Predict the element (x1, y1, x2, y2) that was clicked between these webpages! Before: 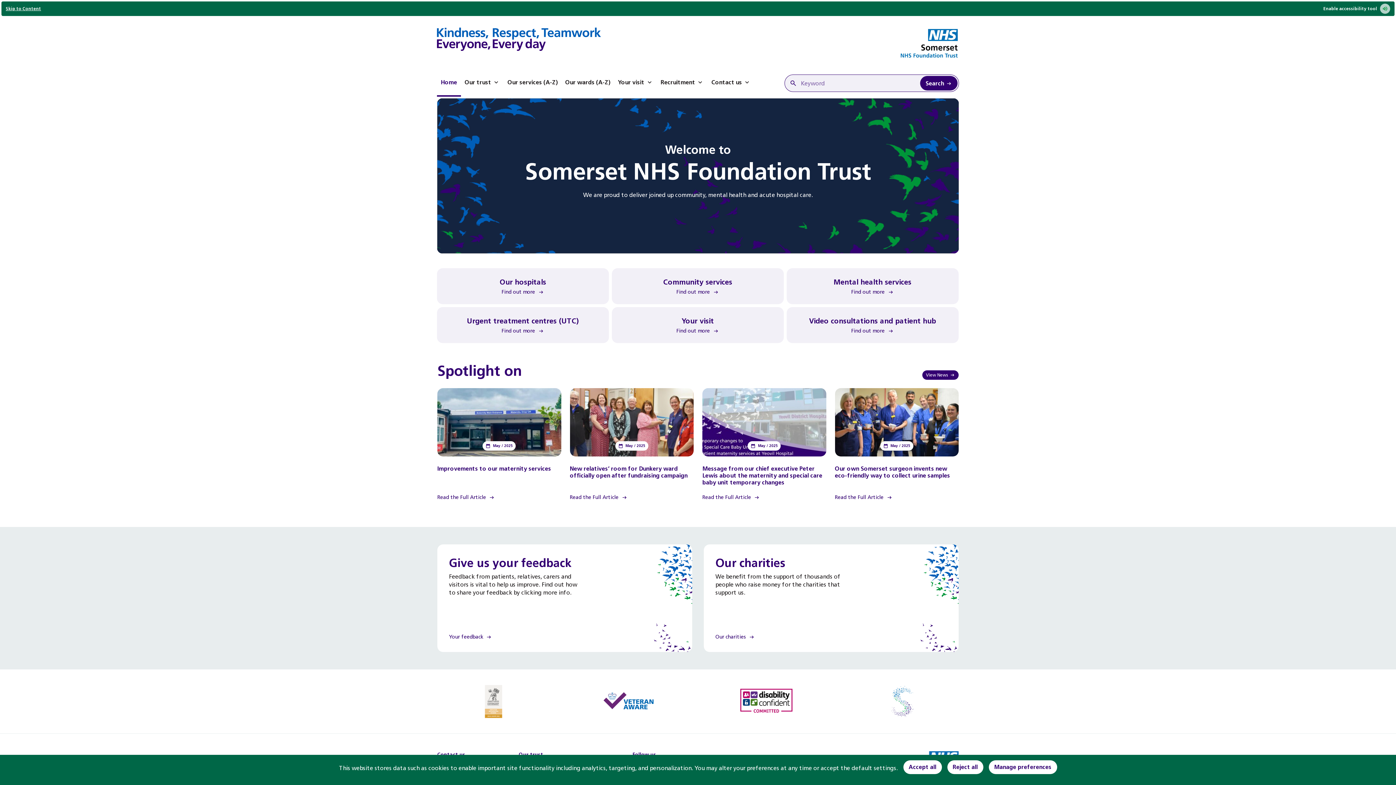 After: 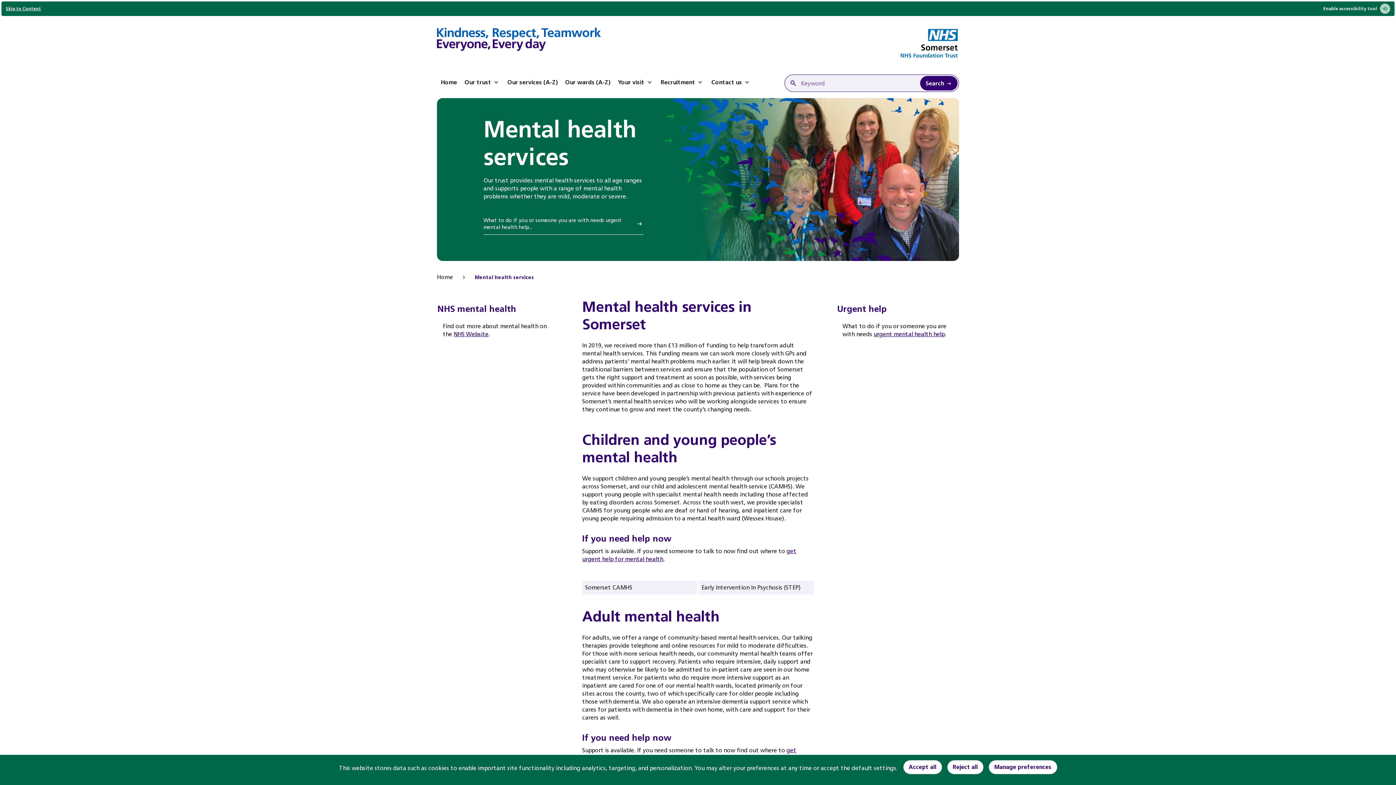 Action: label: Mental health services Find out more bbox: (786, 268, 958, 304)